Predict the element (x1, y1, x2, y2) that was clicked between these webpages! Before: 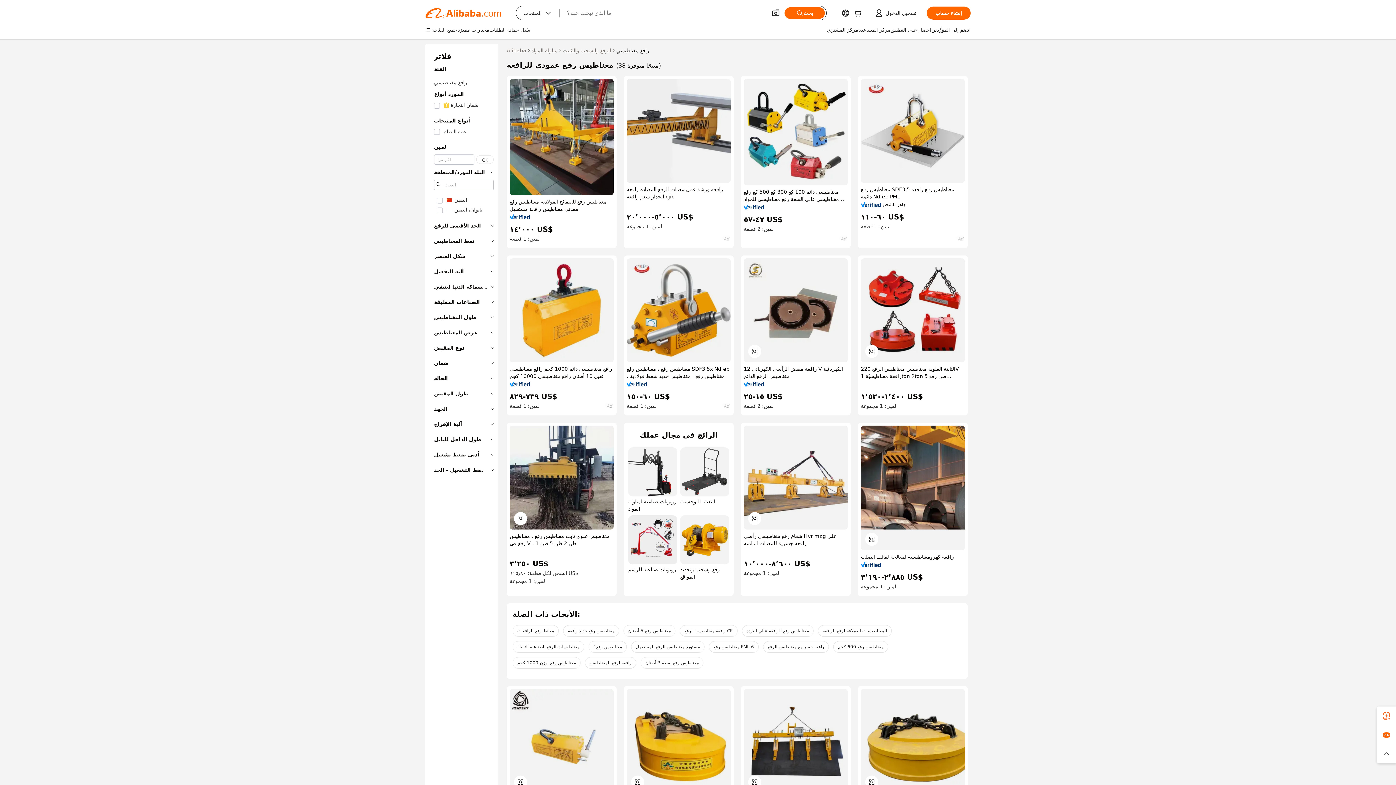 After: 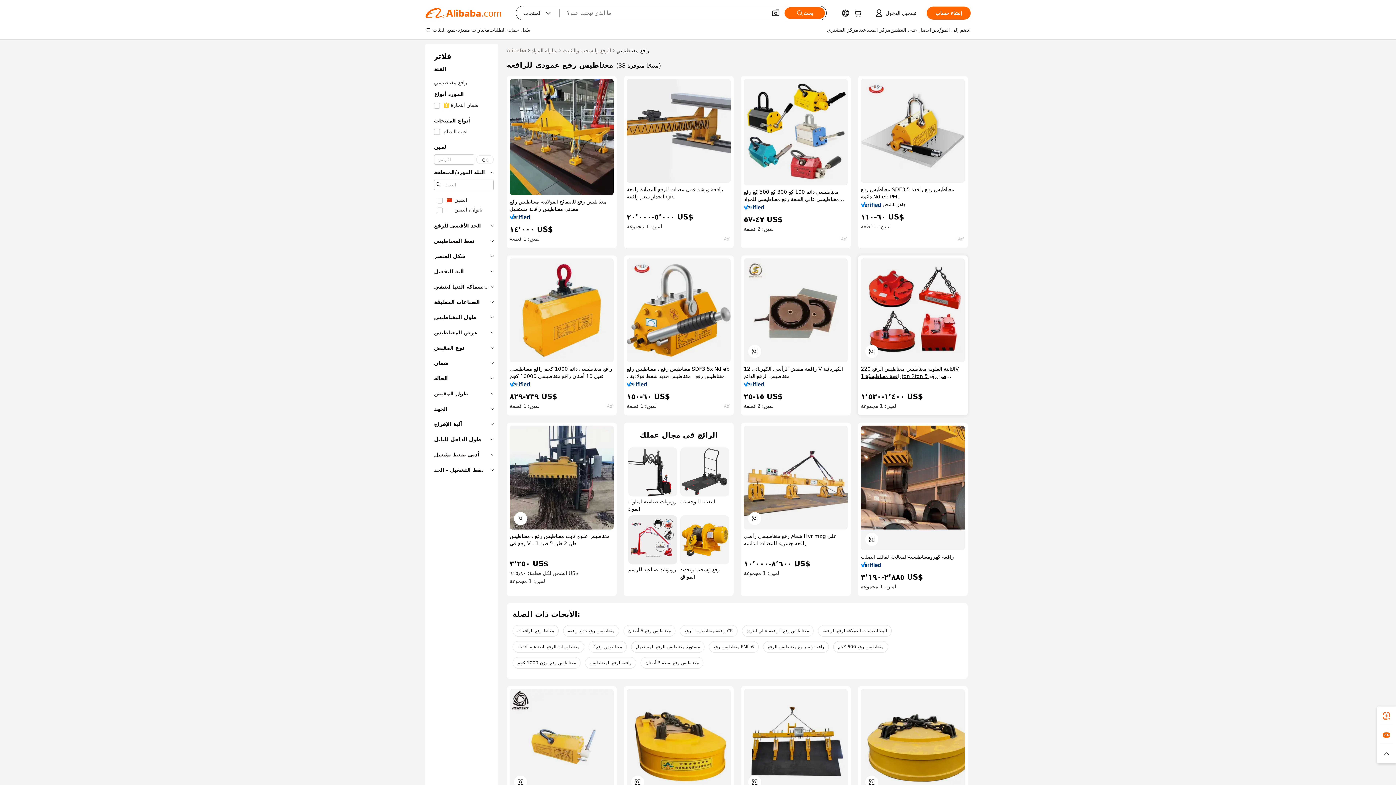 Action: bbox: (861, 365, 965, 380) label: الثابتة العلوية مغناطيس مغناطيس الرفع 220V رافعة مغناطيسيّة 1ton 2ton 5 طن رفع المغناطيس